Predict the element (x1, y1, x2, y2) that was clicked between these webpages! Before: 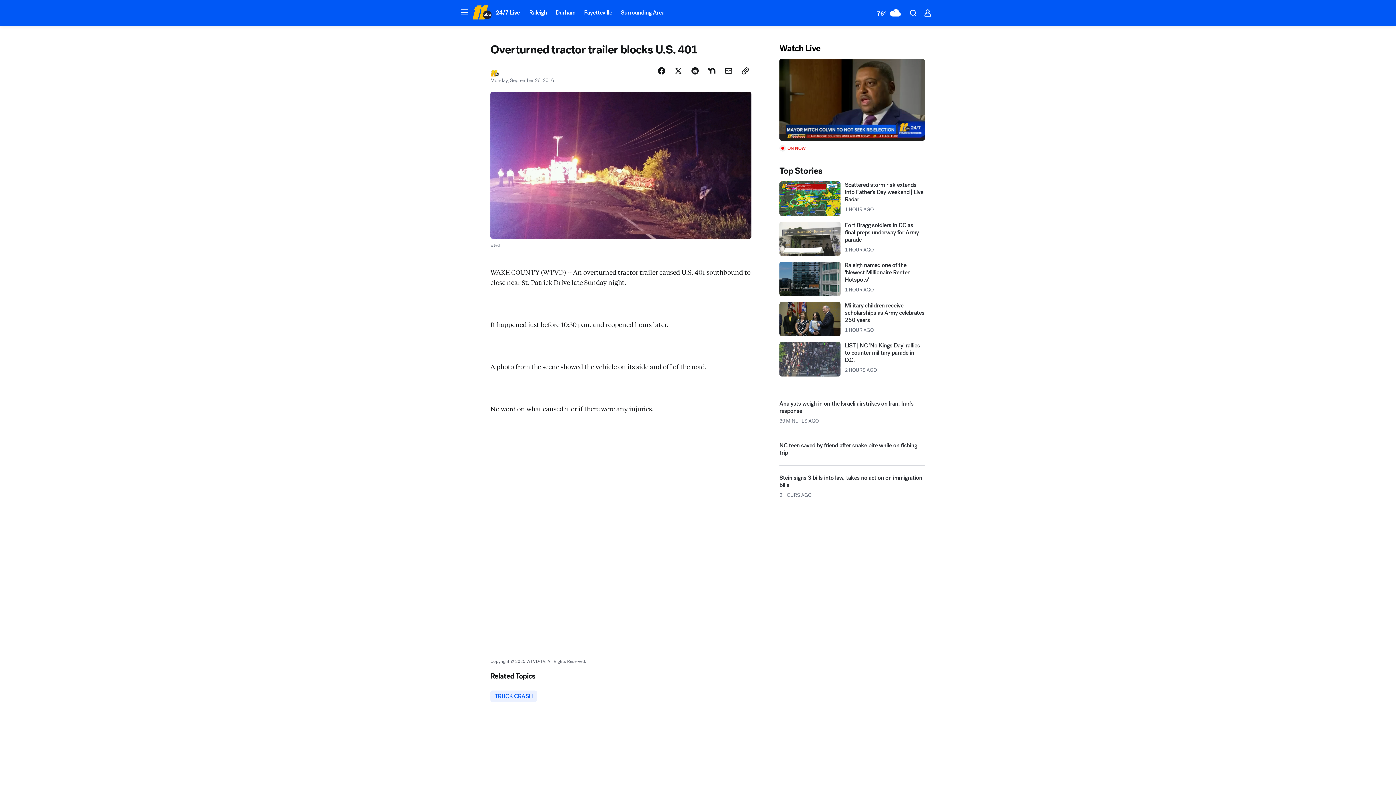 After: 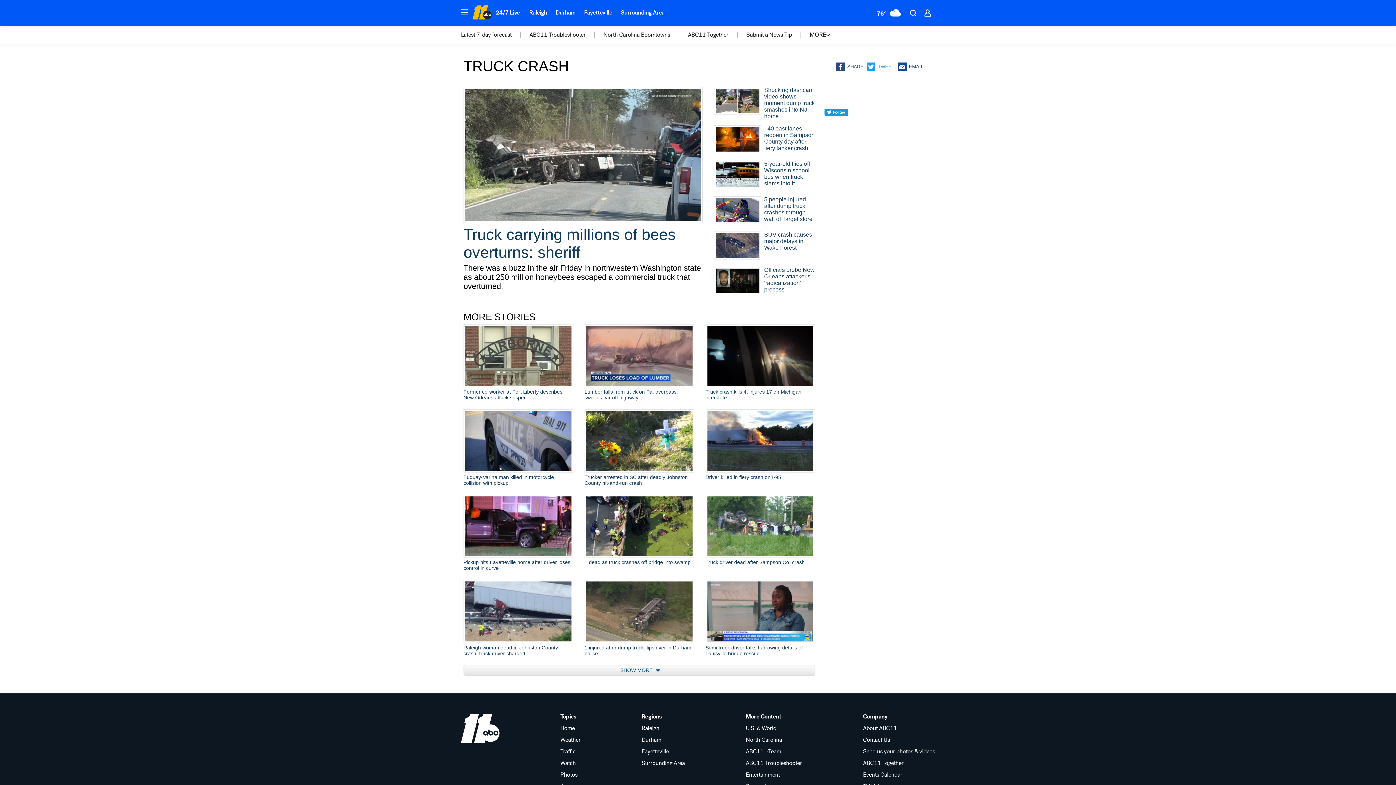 Action: bbox: (490, 723, 537, 735) label: TRUCK CRASH